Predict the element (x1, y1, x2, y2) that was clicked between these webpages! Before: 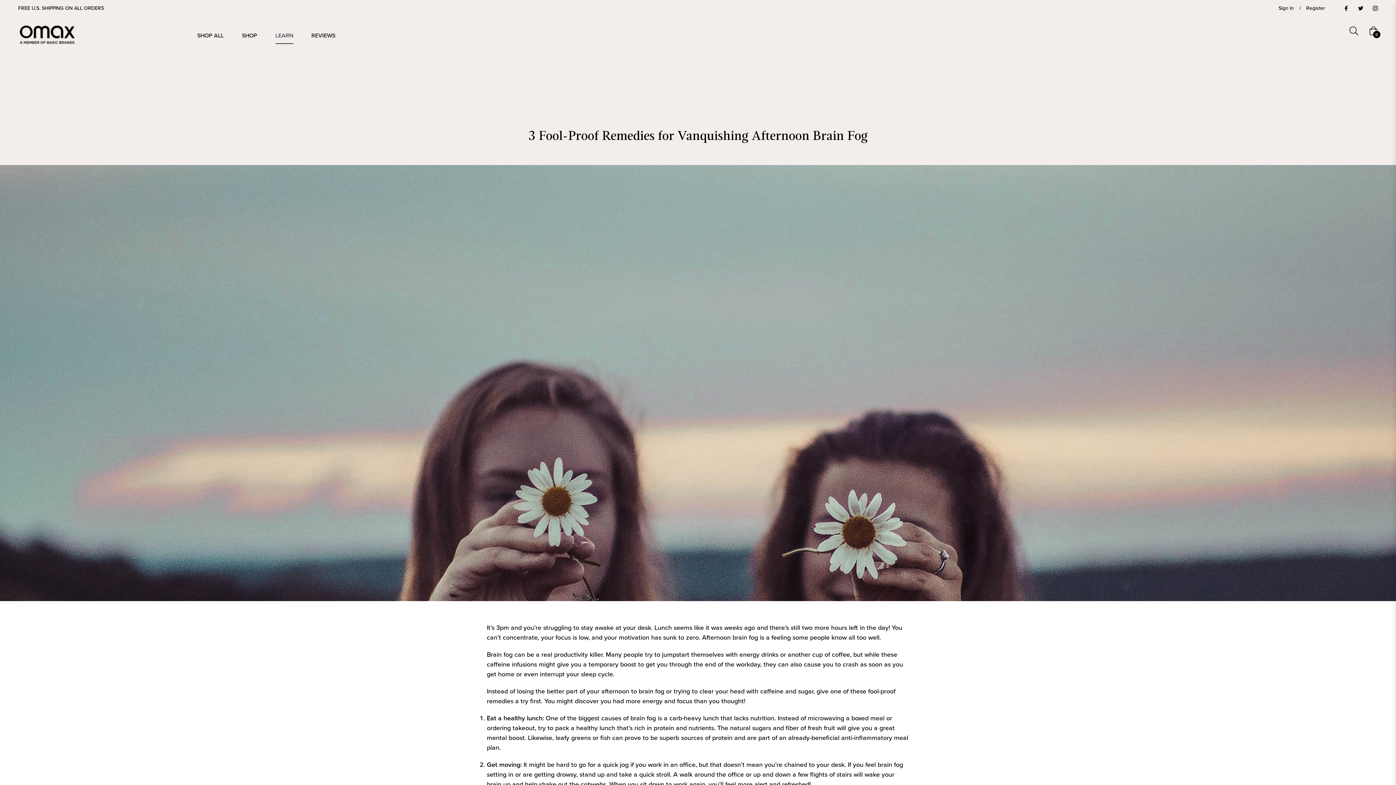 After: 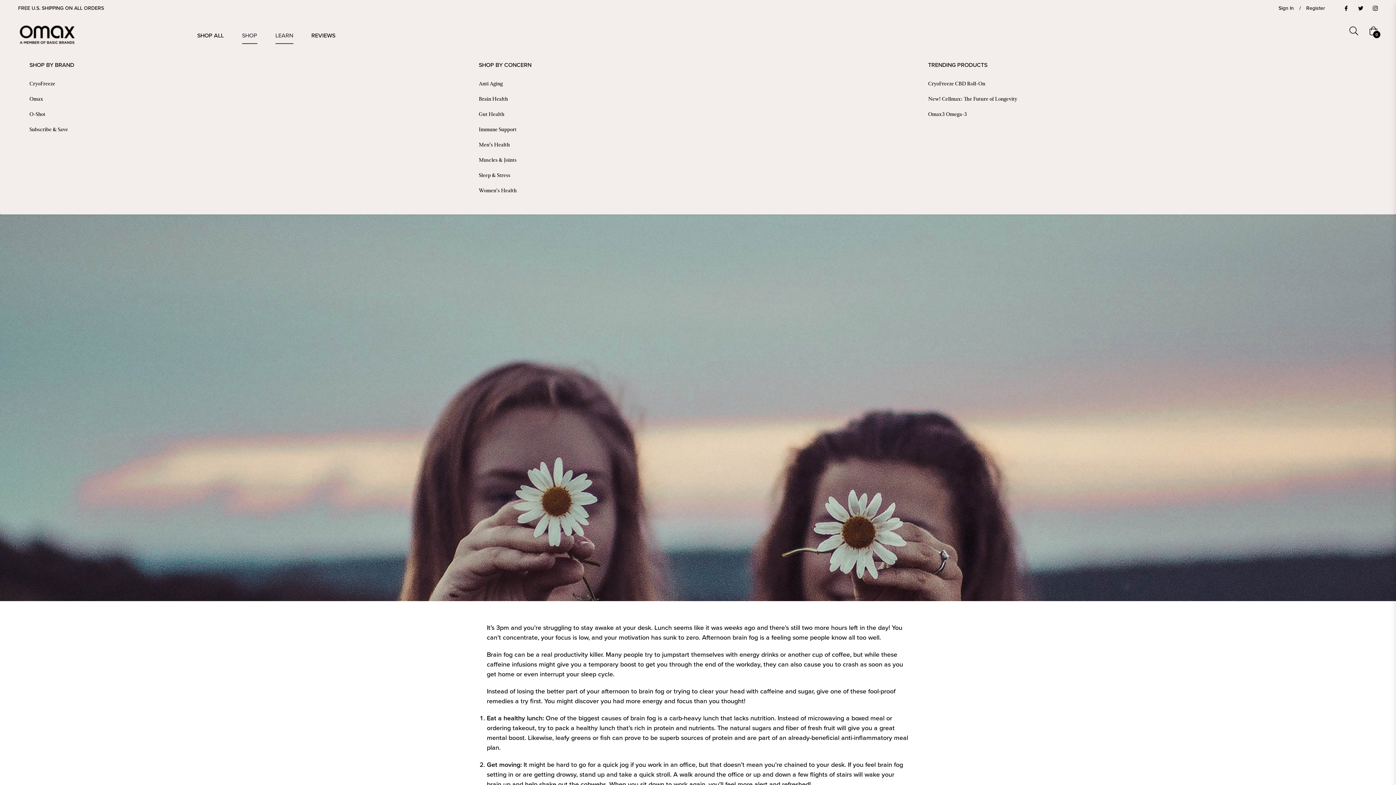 Action: label: SHOP bbox: (232, 16, 266, 45)